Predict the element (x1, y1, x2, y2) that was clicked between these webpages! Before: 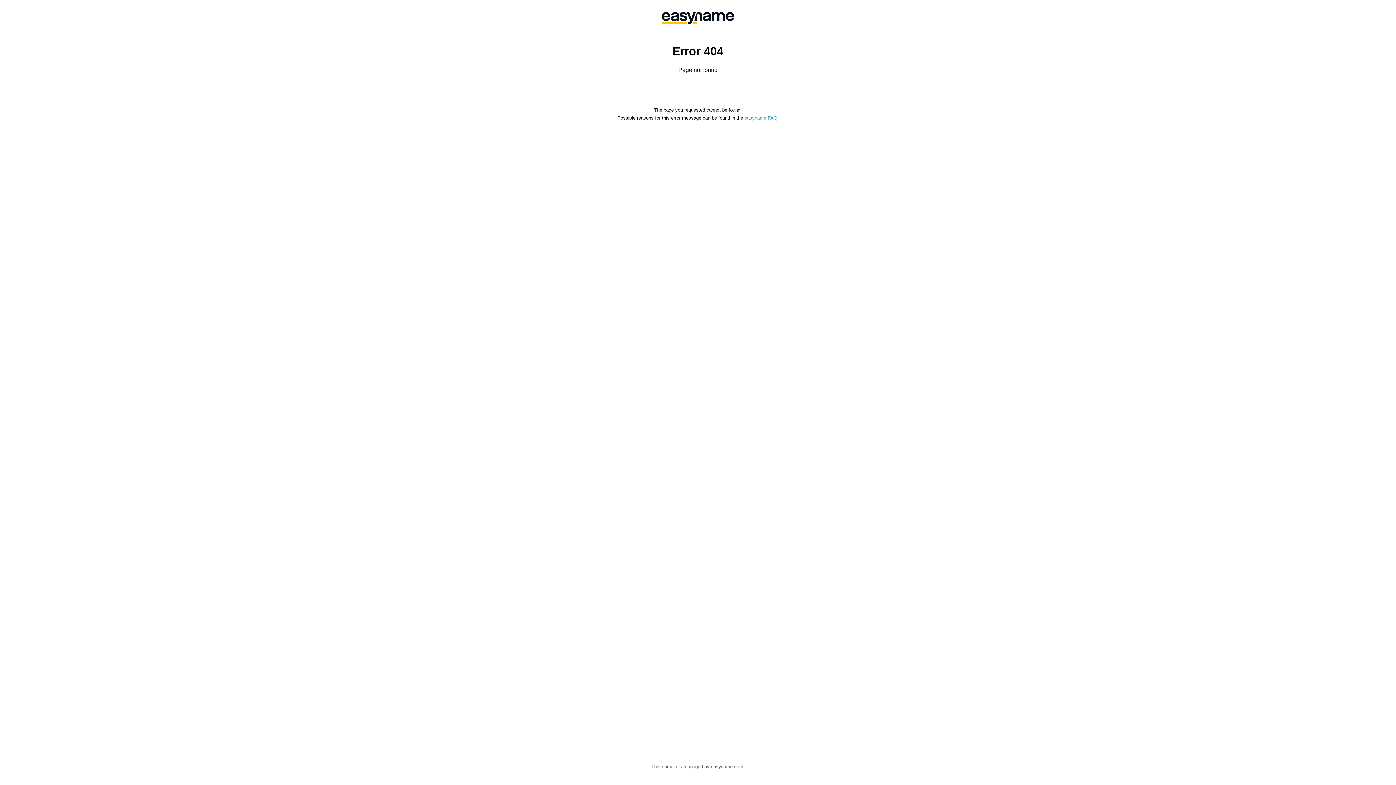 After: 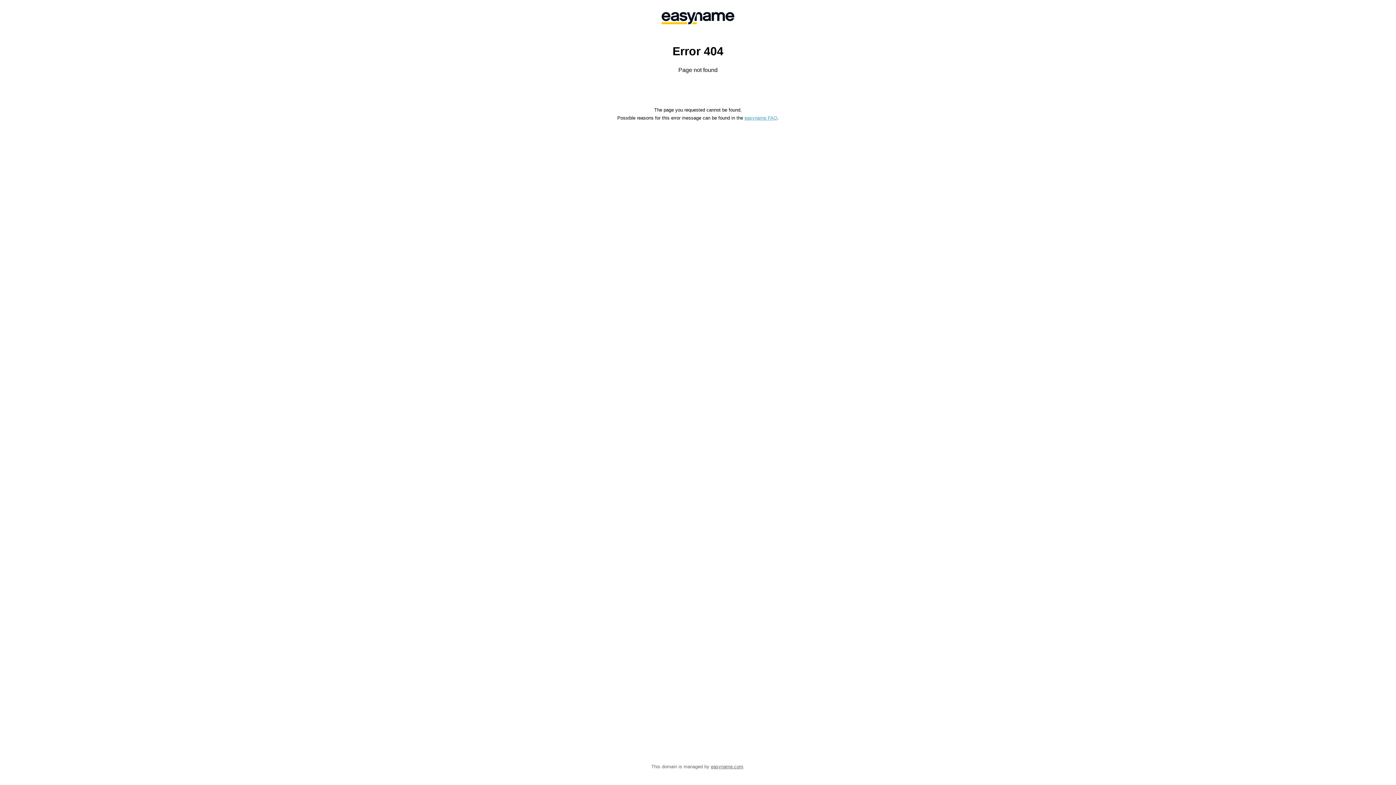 Action: bbox: (744, 115, 777, 120) label: easyname FAQ